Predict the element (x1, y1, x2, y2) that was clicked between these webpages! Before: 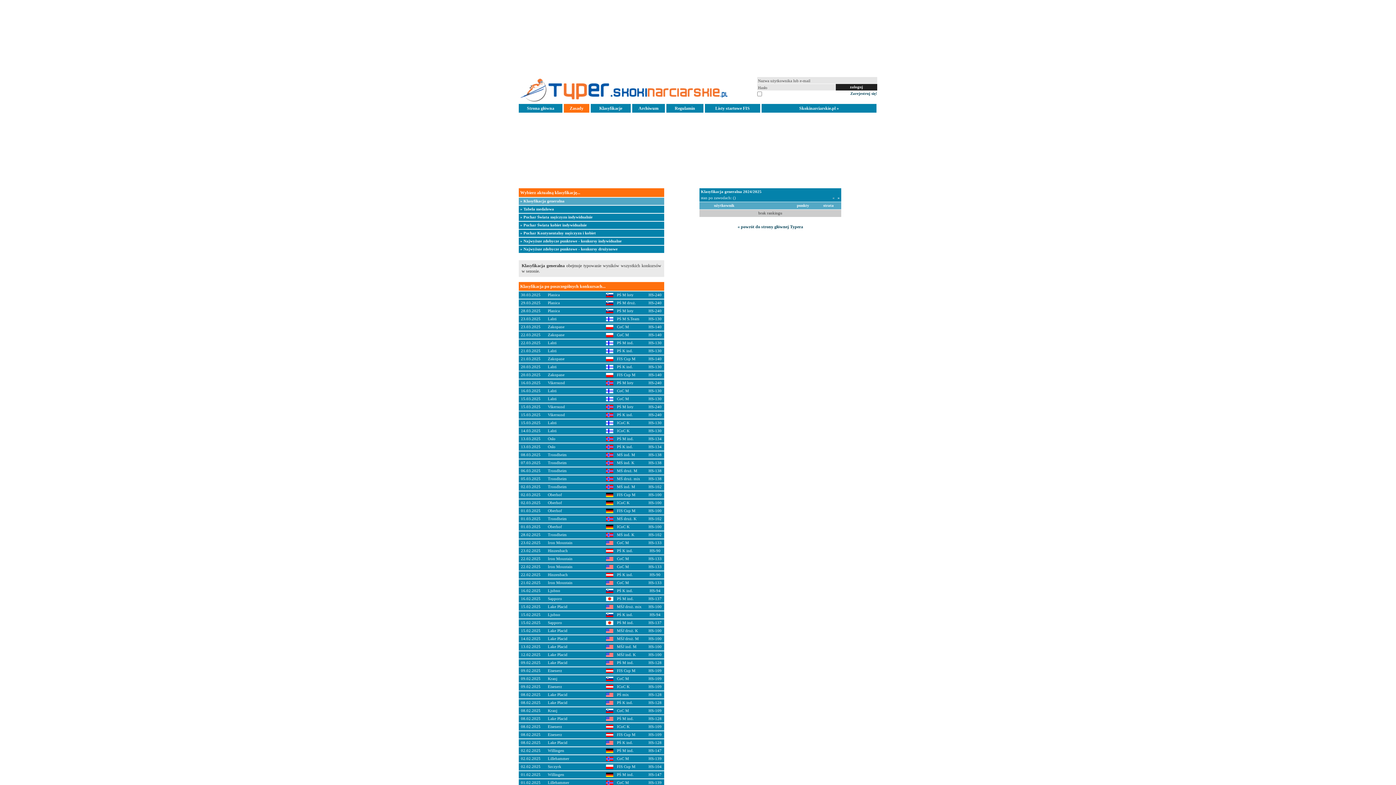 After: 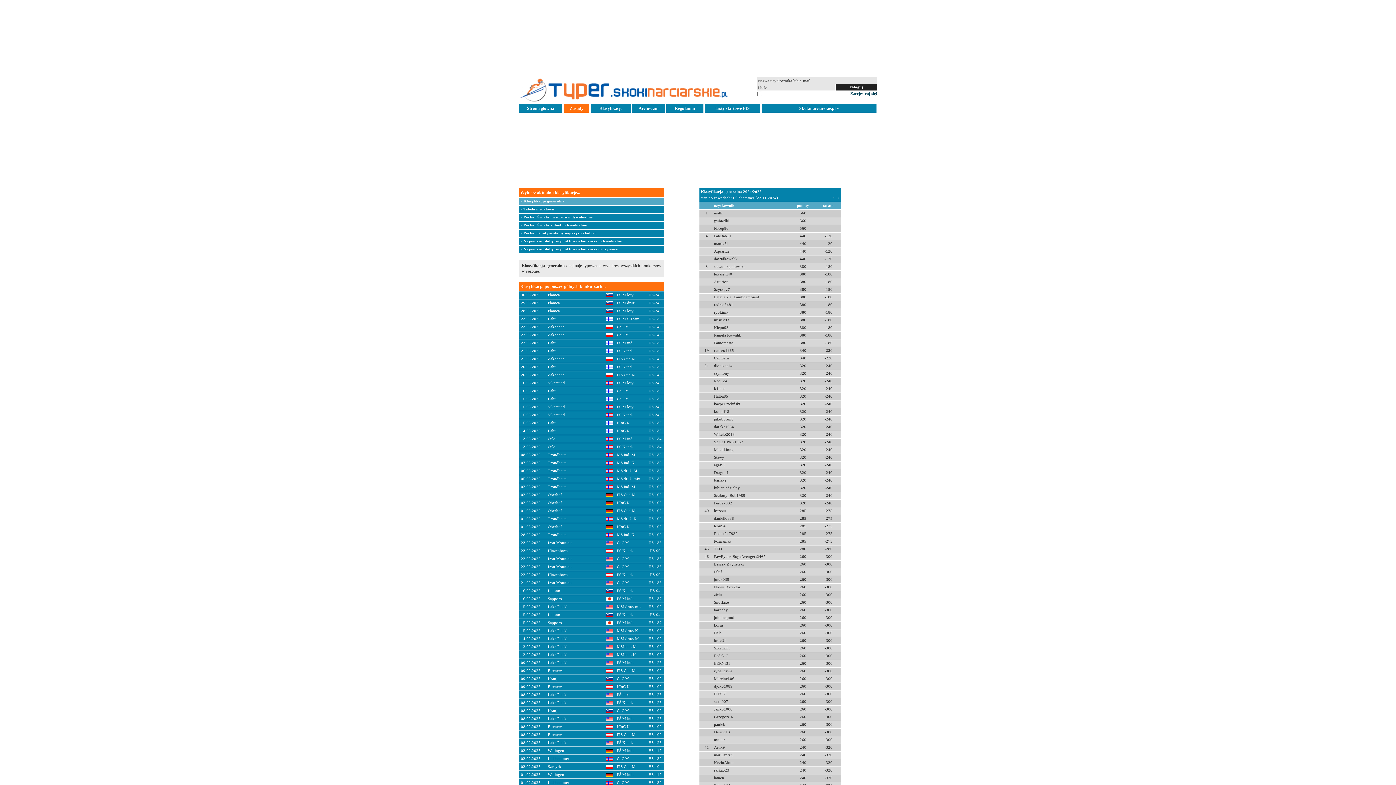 Action: label: » bbox: (837, 195, 840, 200)